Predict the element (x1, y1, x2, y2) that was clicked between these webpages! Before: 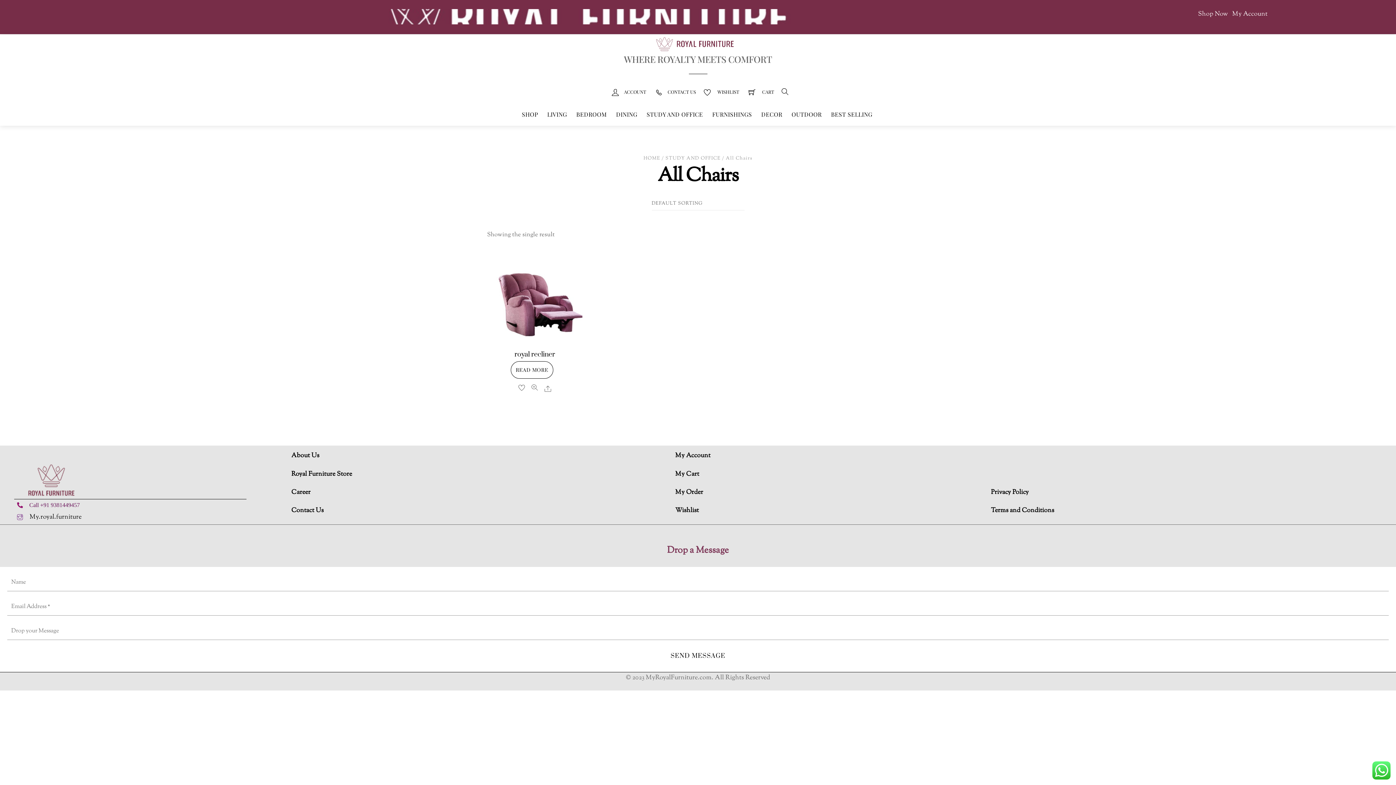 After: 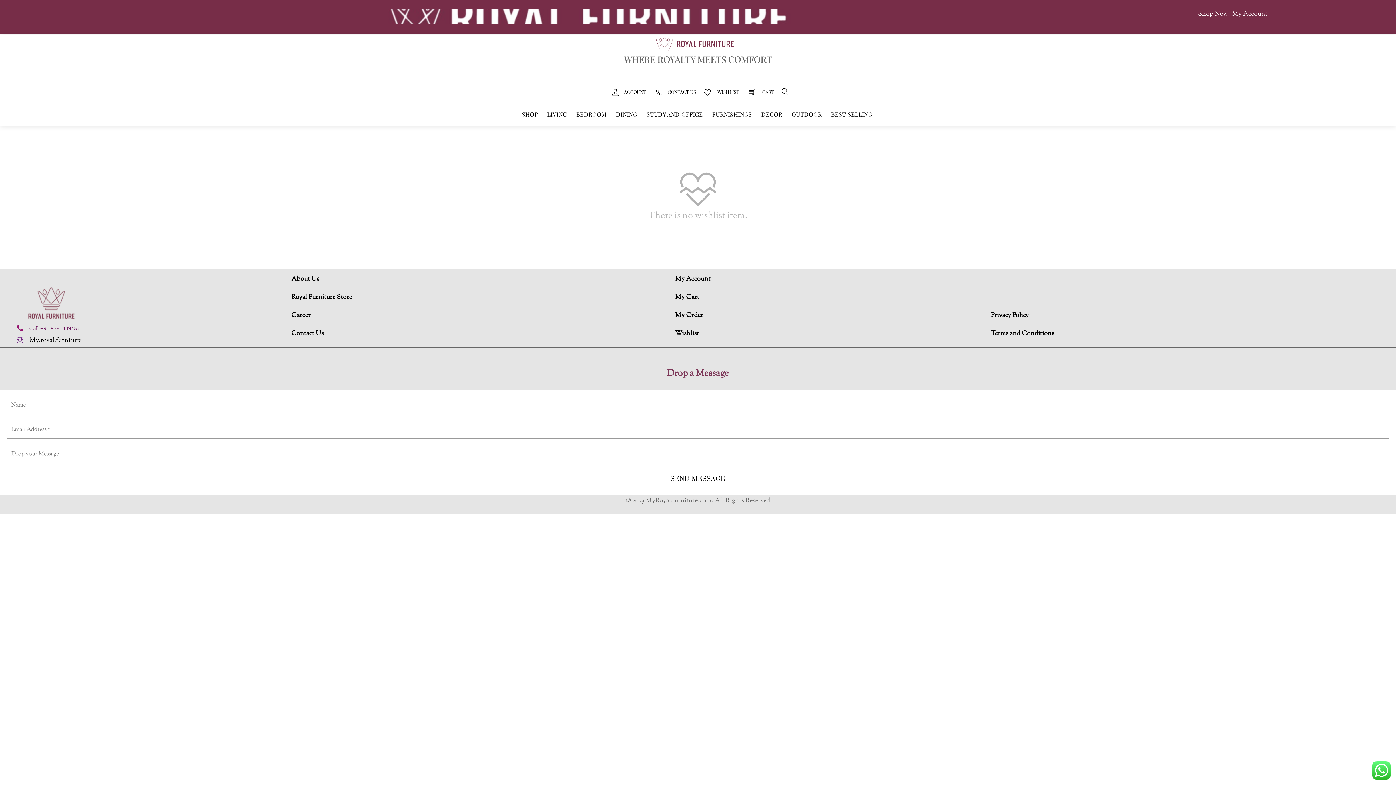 Action: label:  WISHLIST bbox: (698, 84, 739, 99)